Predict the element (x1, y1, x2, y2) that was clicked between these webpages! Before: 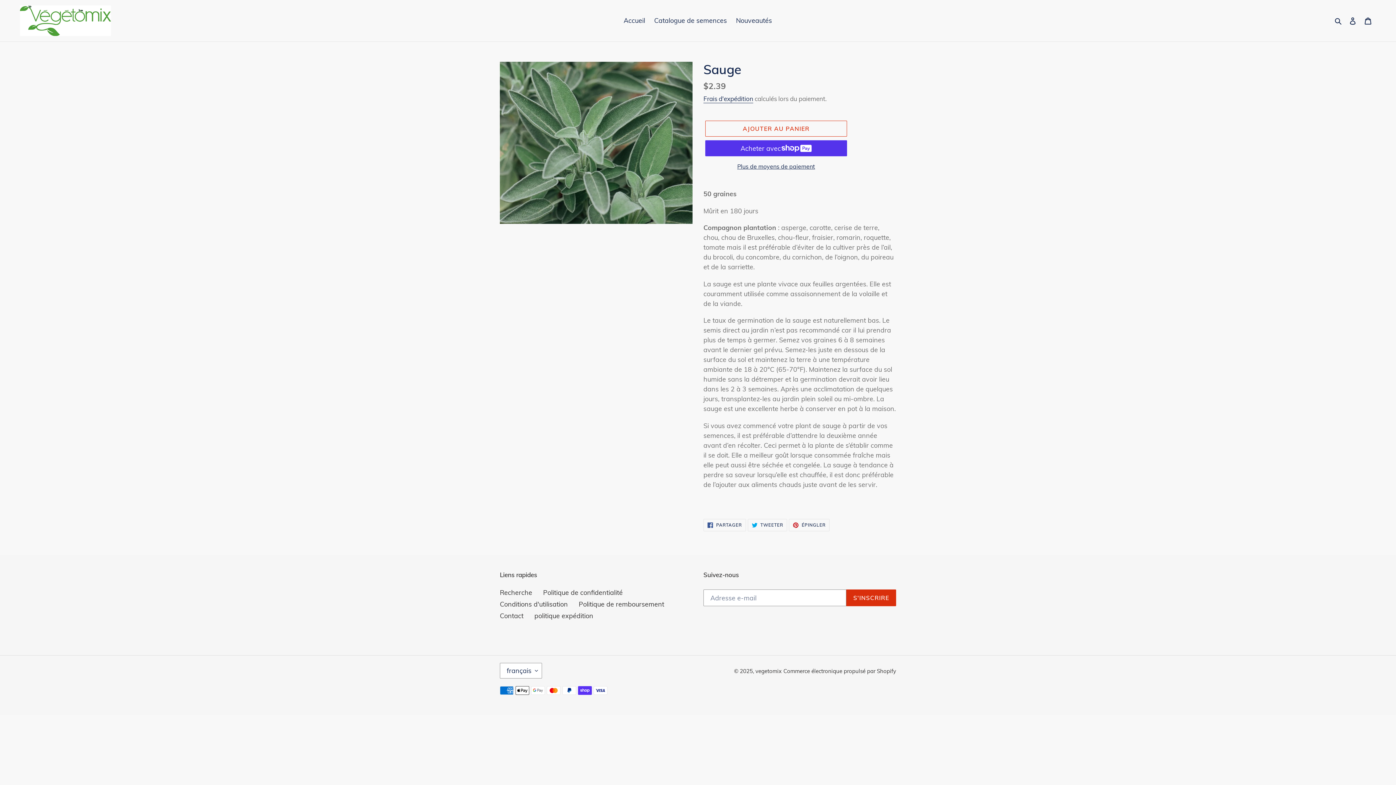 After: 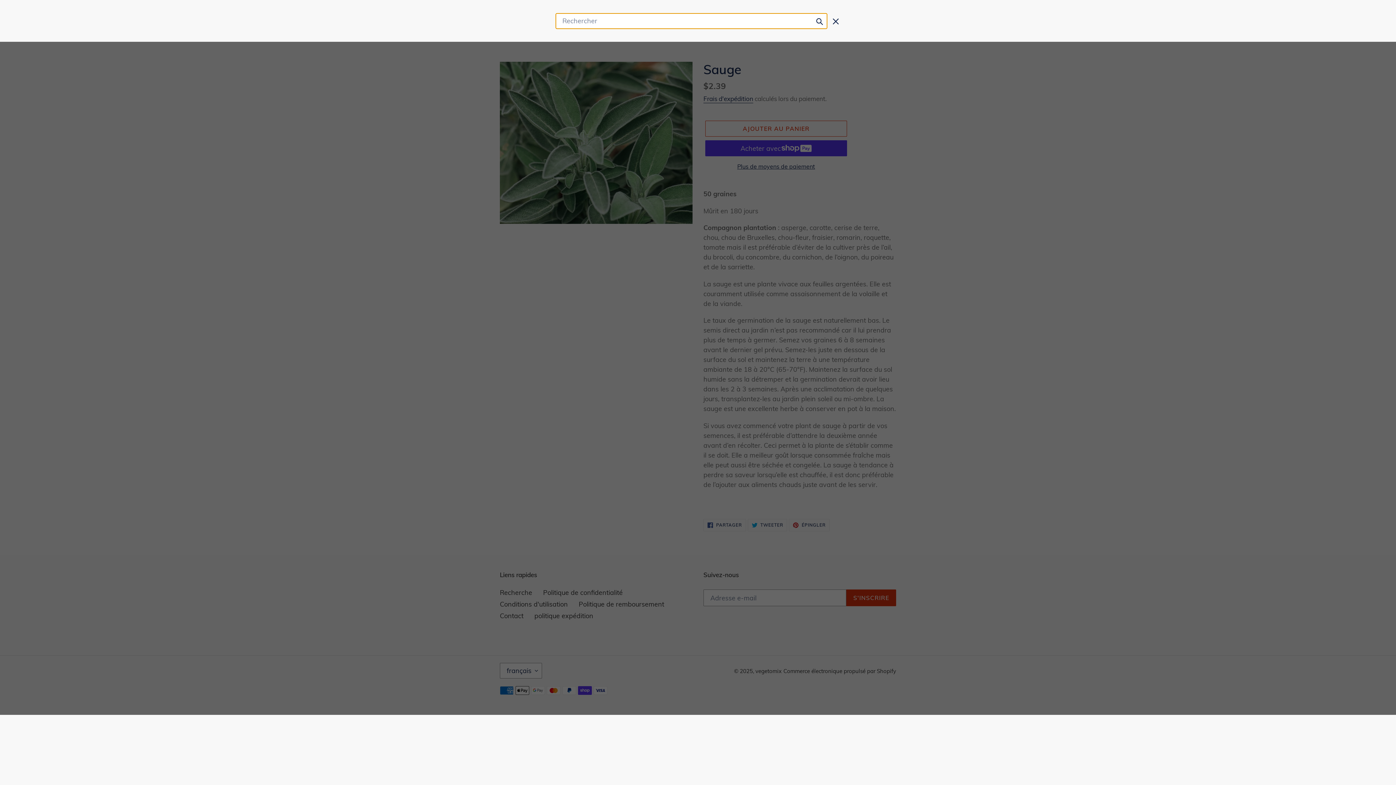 Action: label: Rechercher bbox: (1332, 15, 1345, 25)